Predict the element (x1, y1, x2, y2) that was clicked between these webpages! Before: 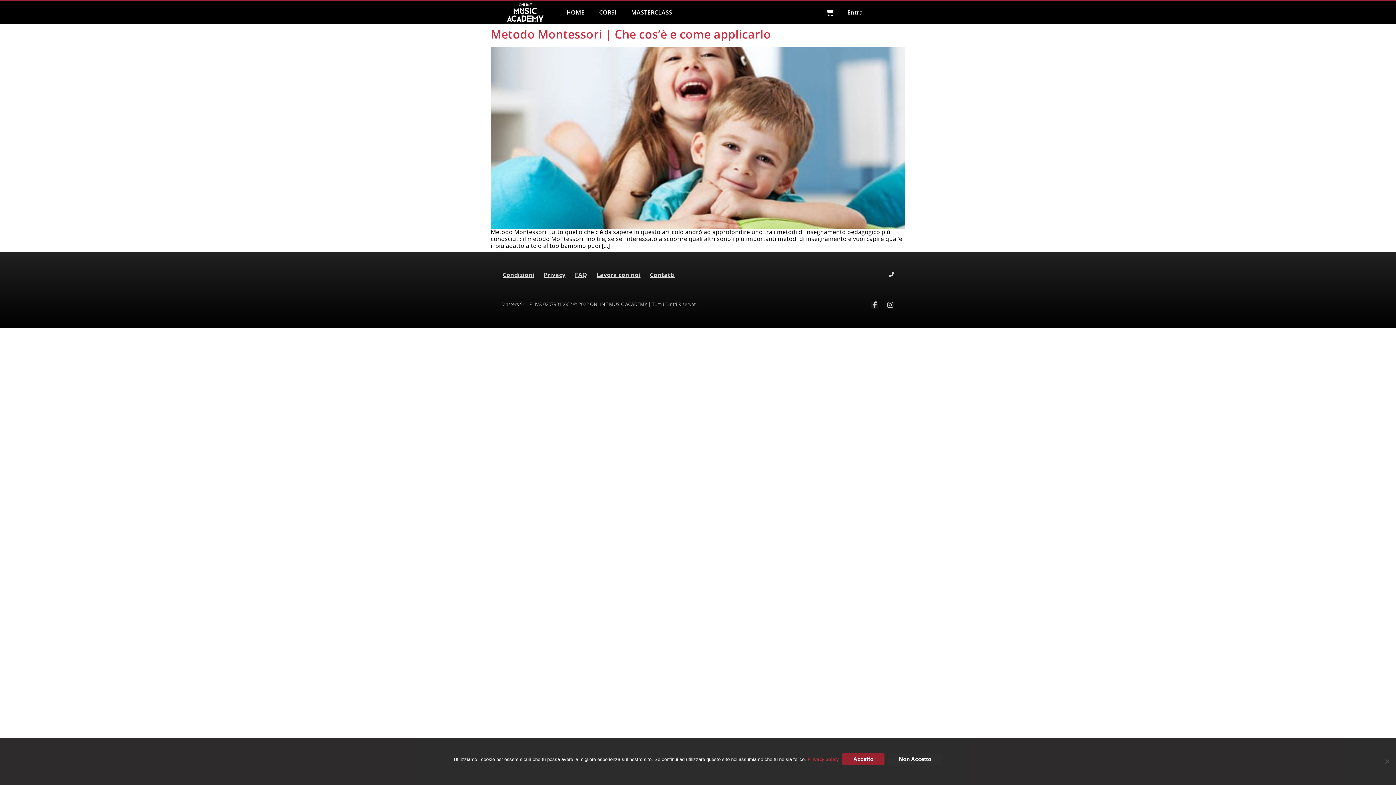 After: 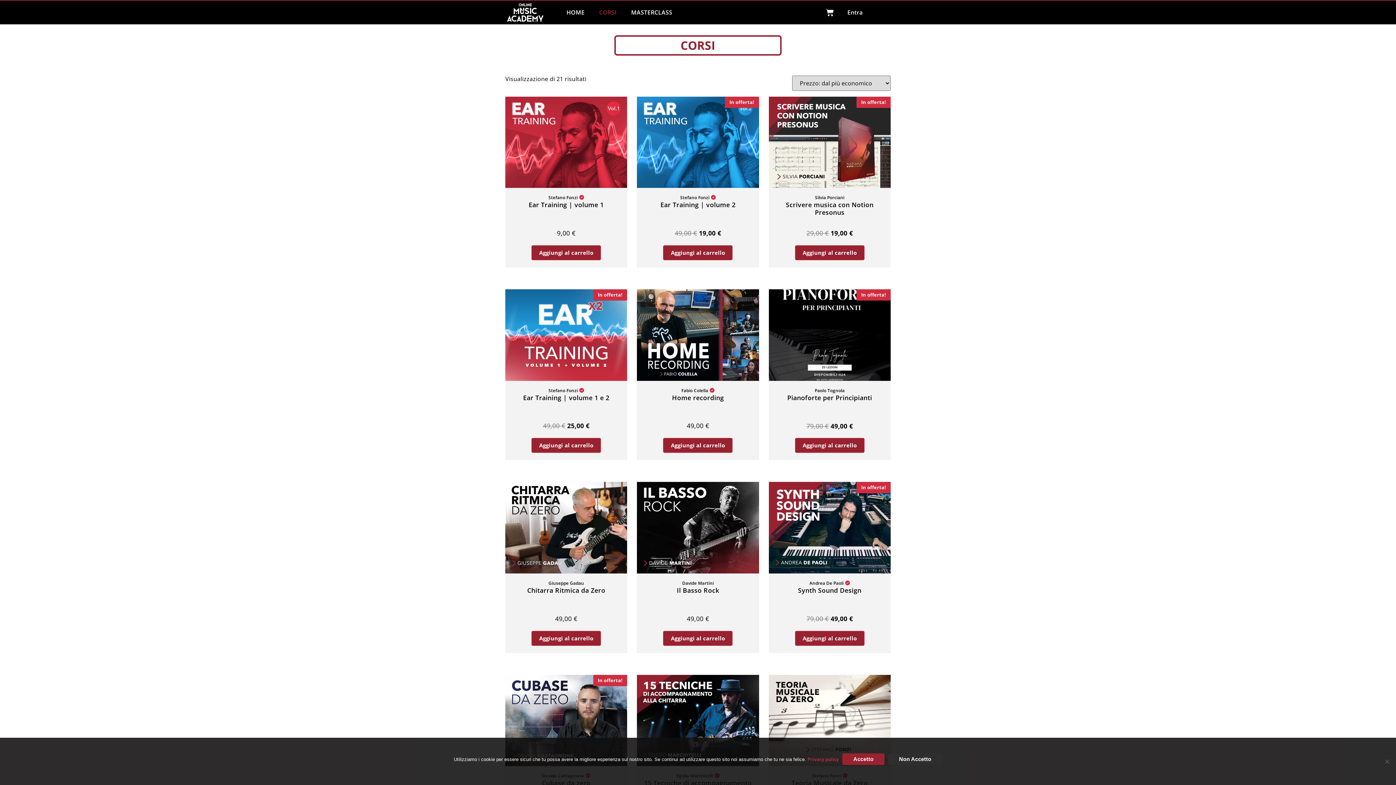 Action: bbox: (592, 4, 624, 20) label: CORSI